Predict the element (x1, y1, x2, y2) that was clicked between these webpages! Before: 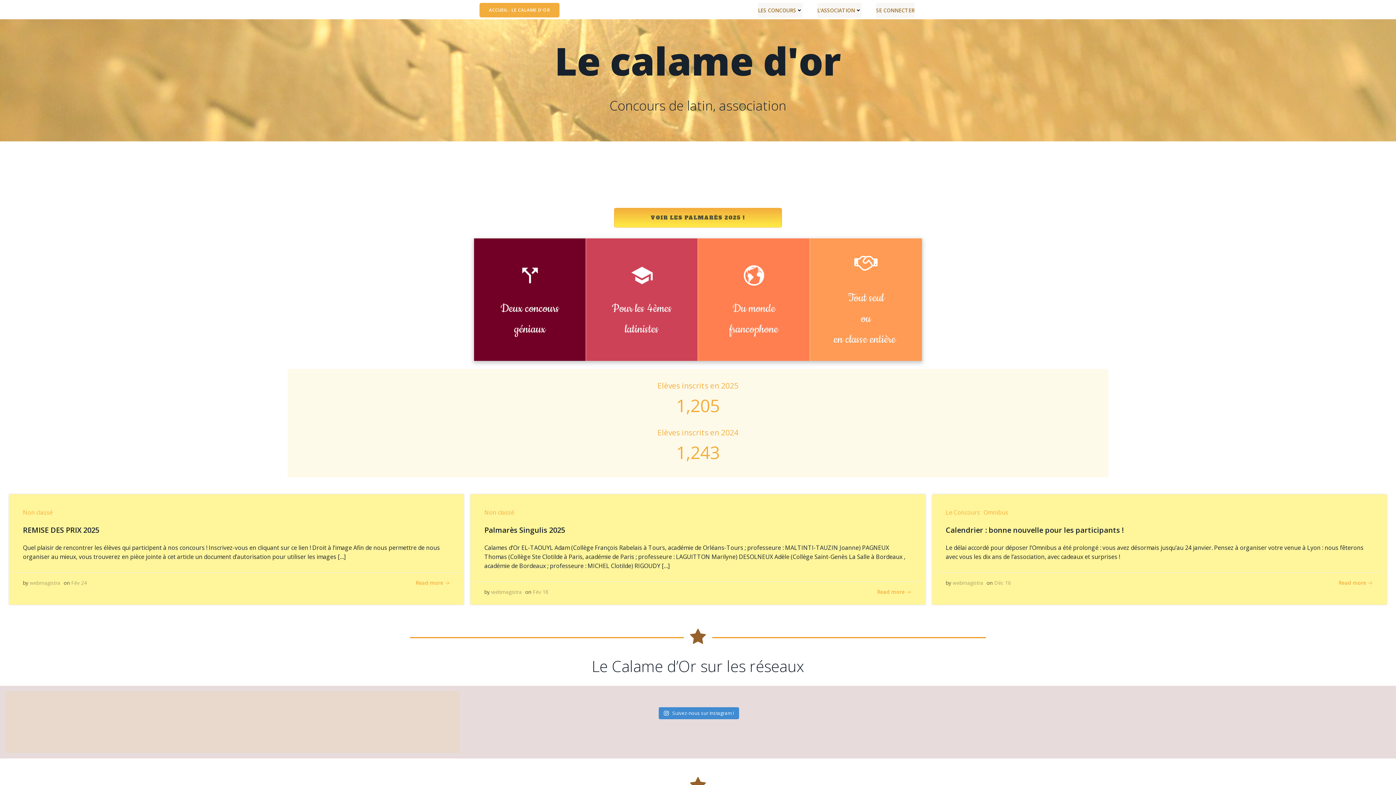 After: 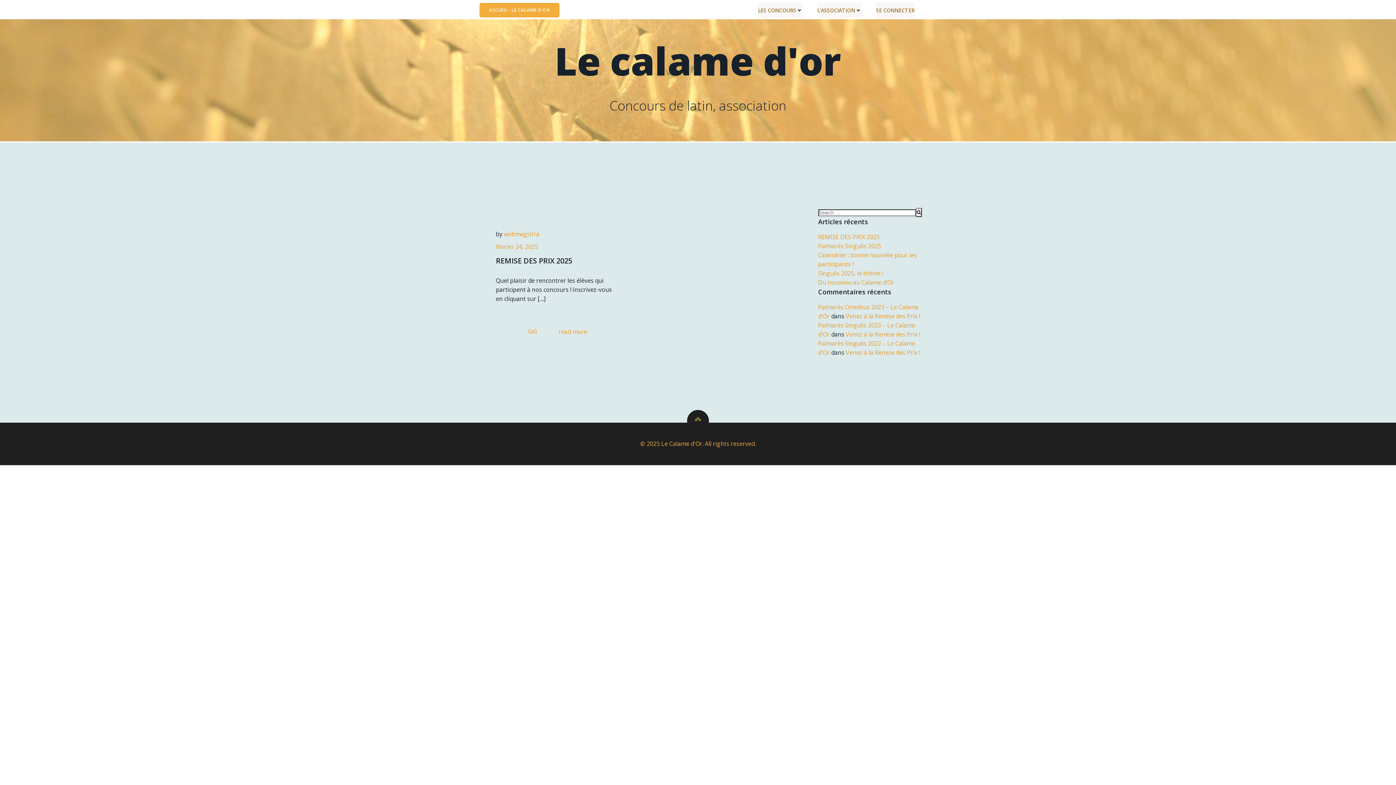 Action: bbox: (71, 579, 86, 586) label: Fév 24